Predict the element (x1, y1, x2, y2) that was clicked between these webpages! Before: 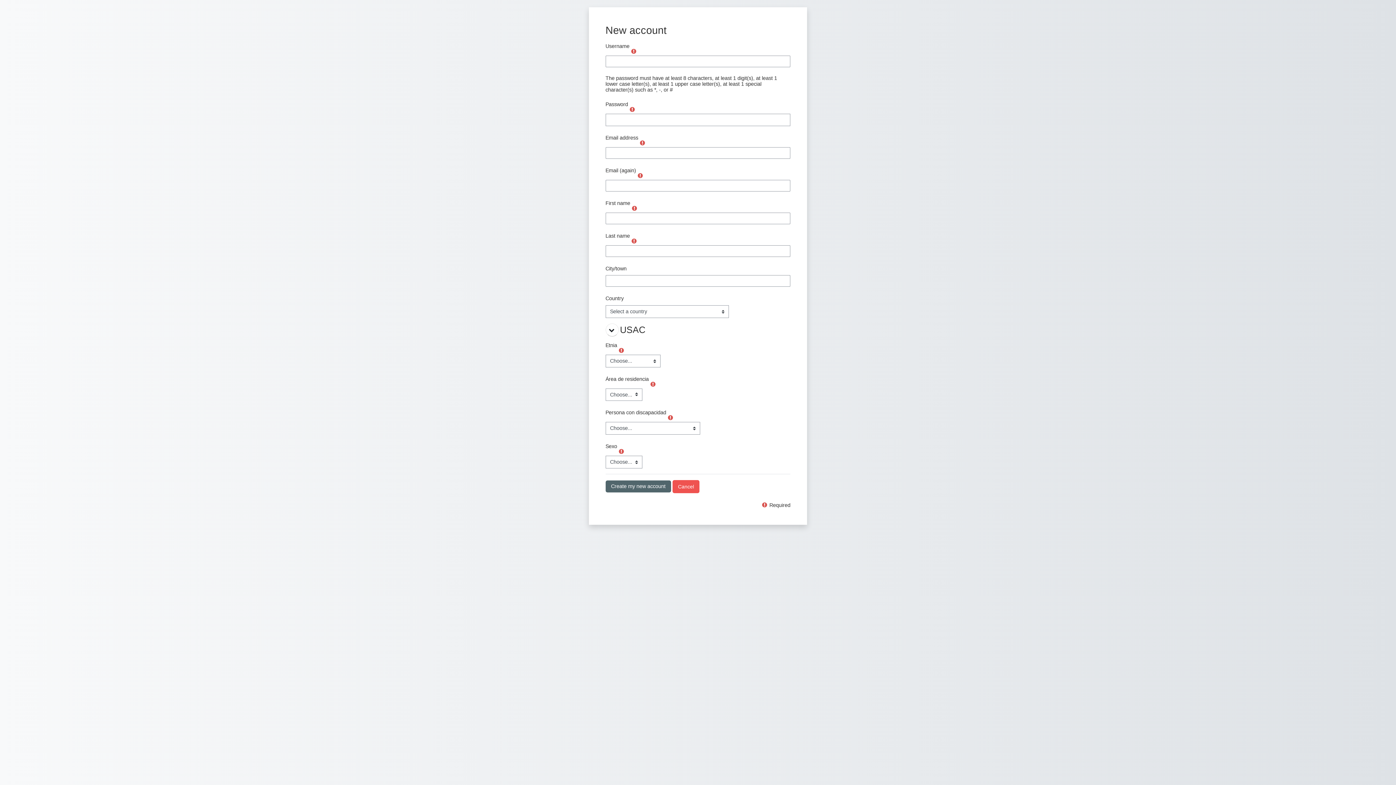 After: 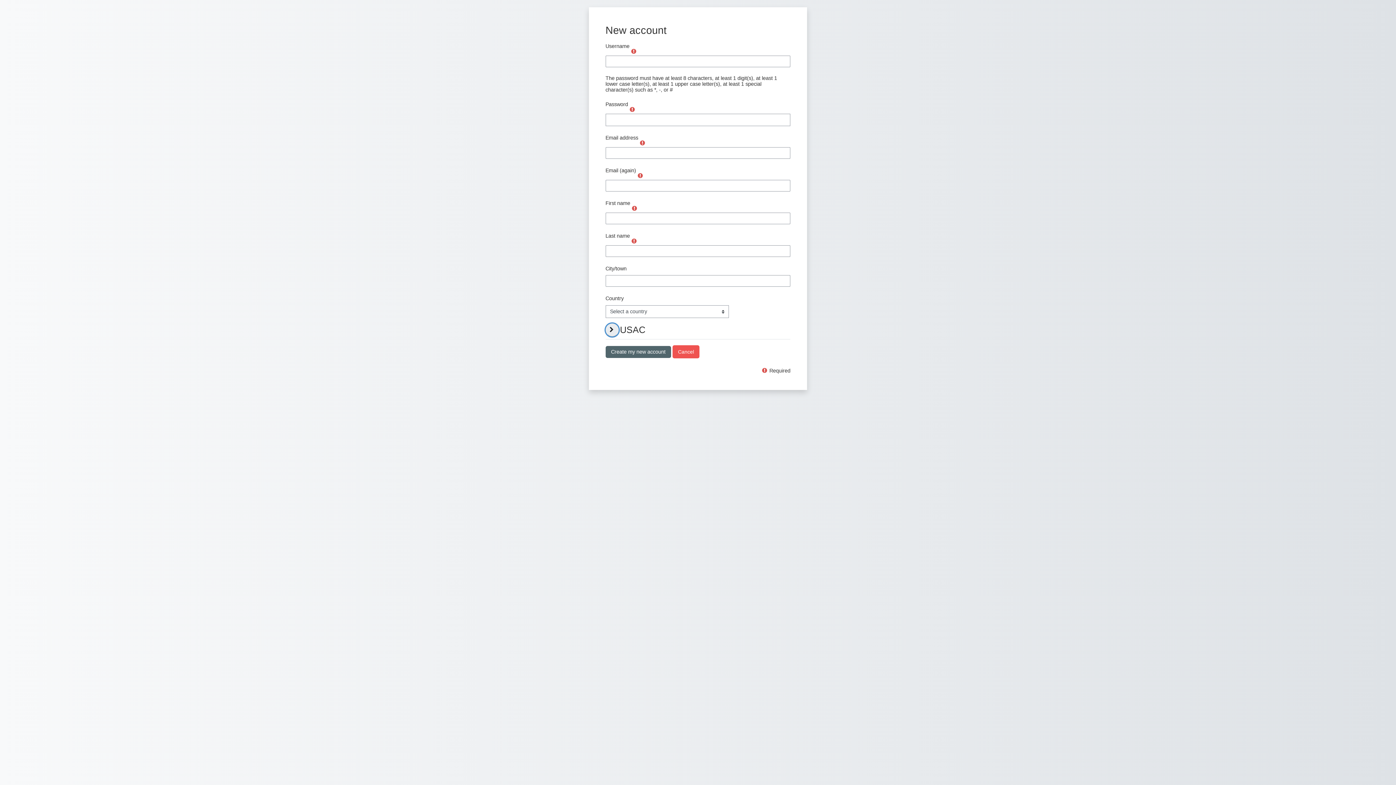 Action: bbox: (605, 323, 618, 336) label: USAC